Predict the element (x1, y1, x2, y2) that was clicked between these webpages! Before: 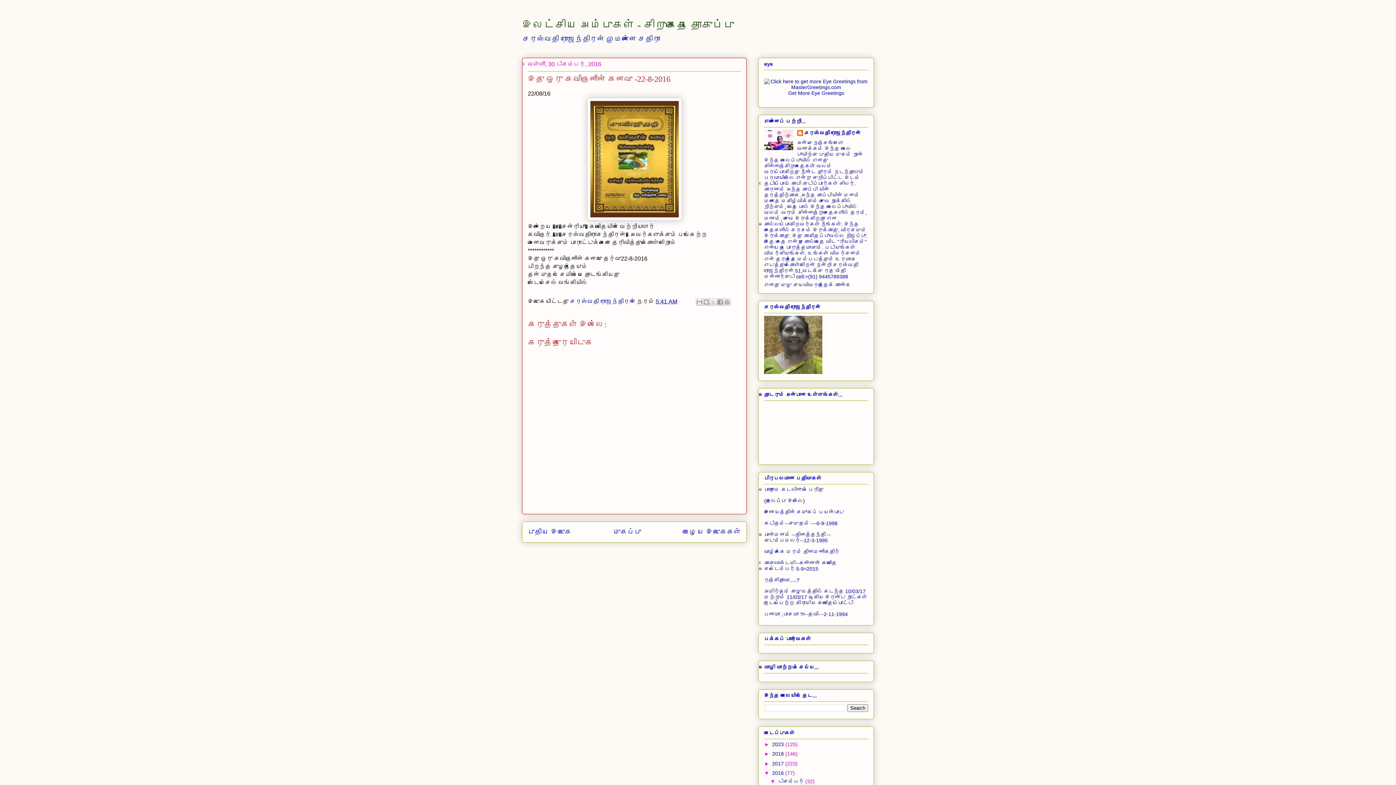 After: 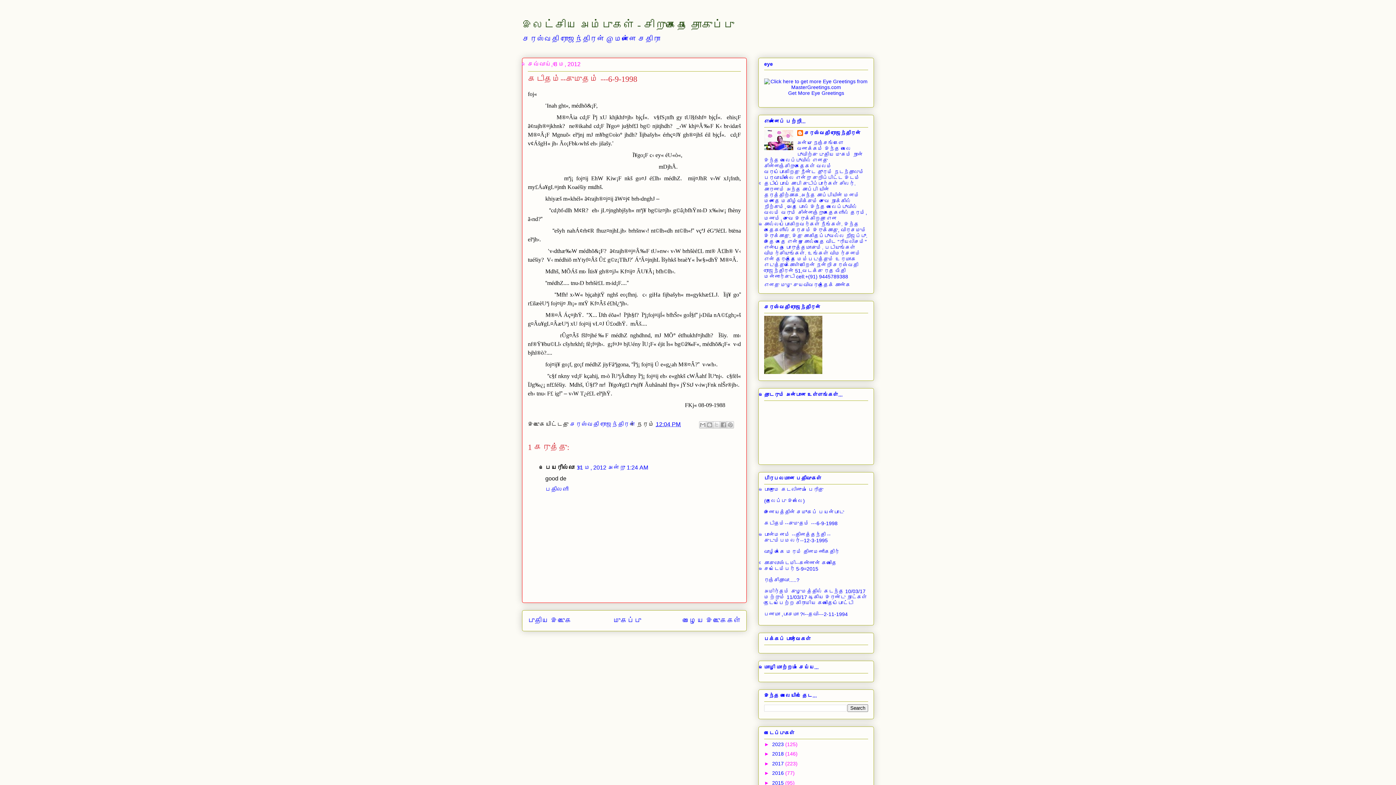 Action: bbox: (764, 520, 837, 526) label: கடிதம்--குமுதம் ---6-9-1998